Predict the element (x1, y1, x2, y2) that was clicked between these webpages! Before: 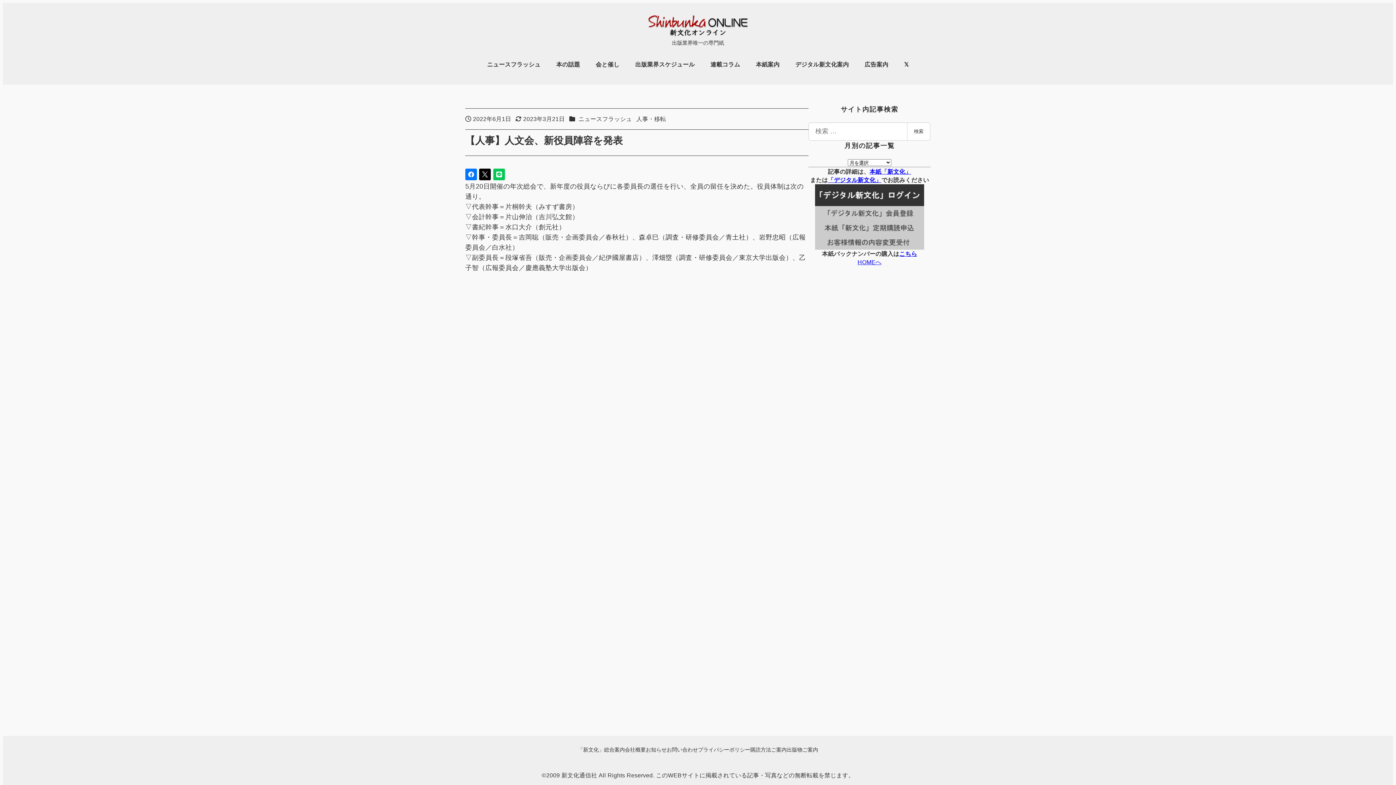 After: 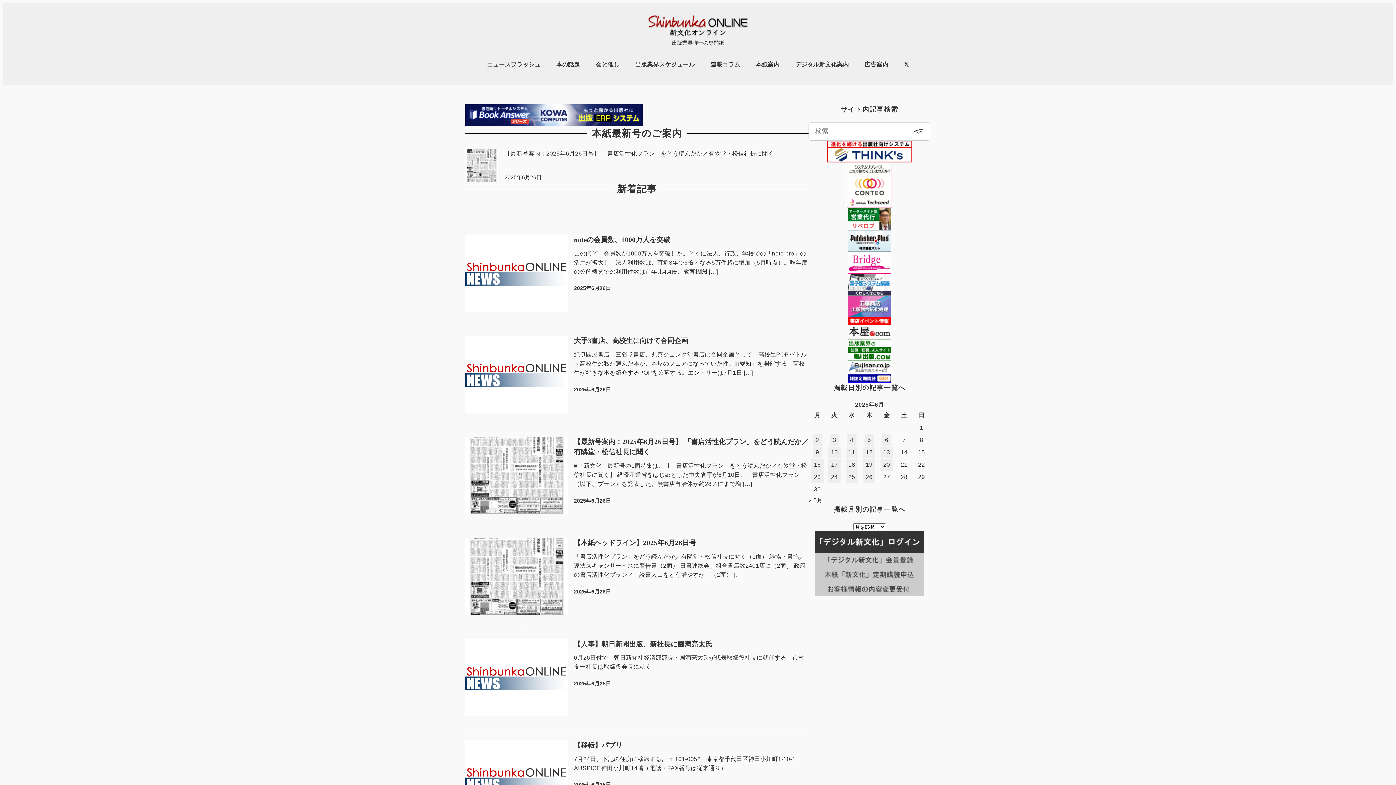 Action: bbox: (647, 18, 749, 30)